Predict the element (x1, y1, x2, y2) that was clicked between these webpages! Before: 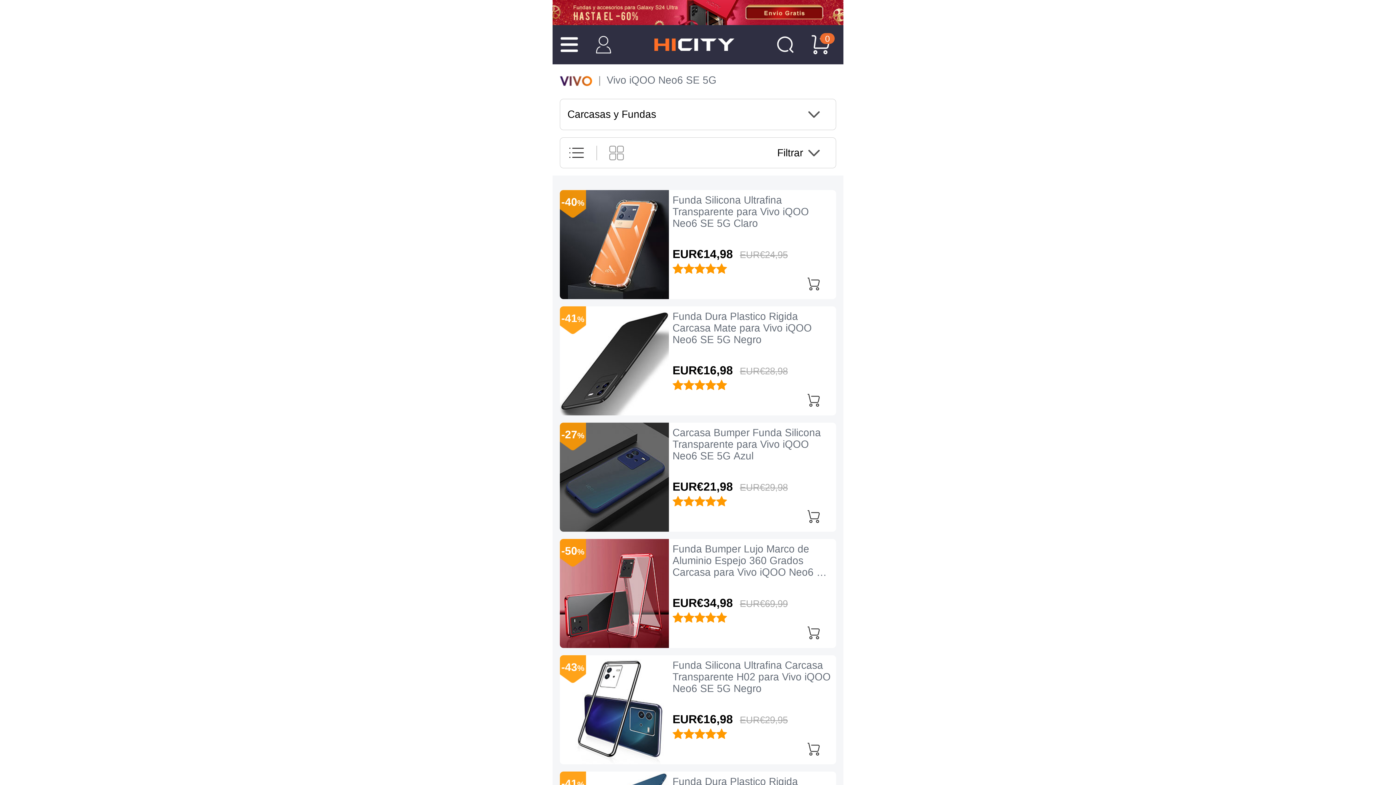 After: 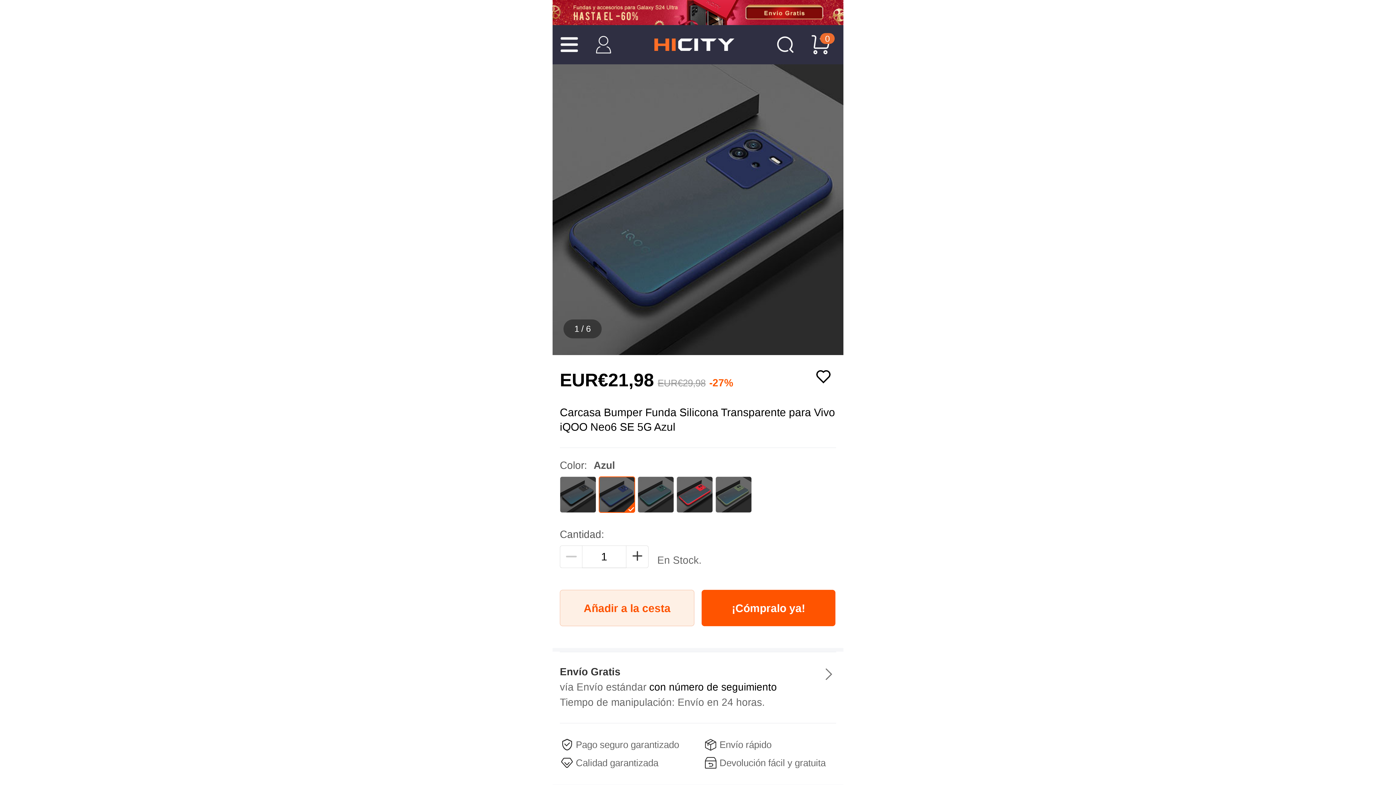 Action: label: Carcasa Bumper Funda Silicona Transparente para Vivo iQOO Neo6 SE 5G Azul bbox: (669, 427, 836, 461)